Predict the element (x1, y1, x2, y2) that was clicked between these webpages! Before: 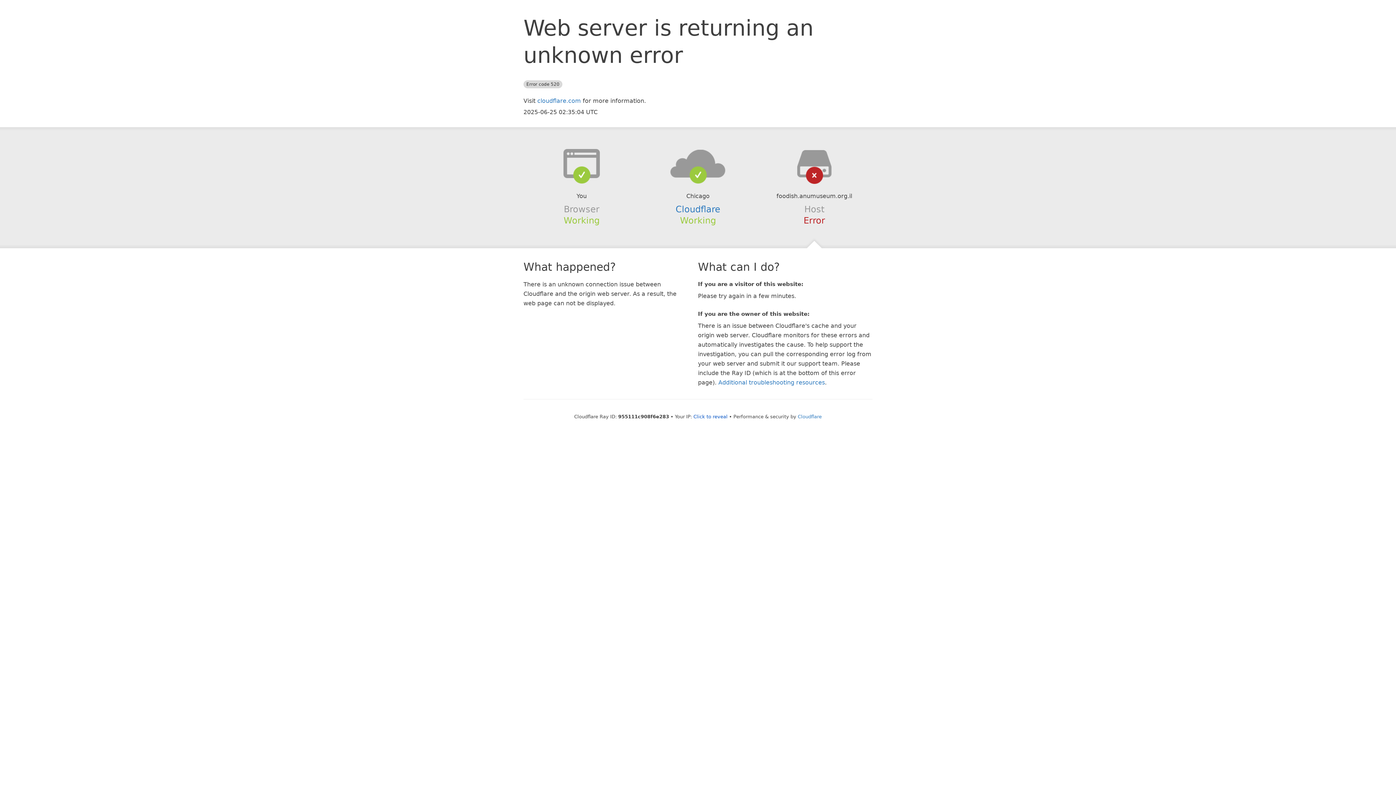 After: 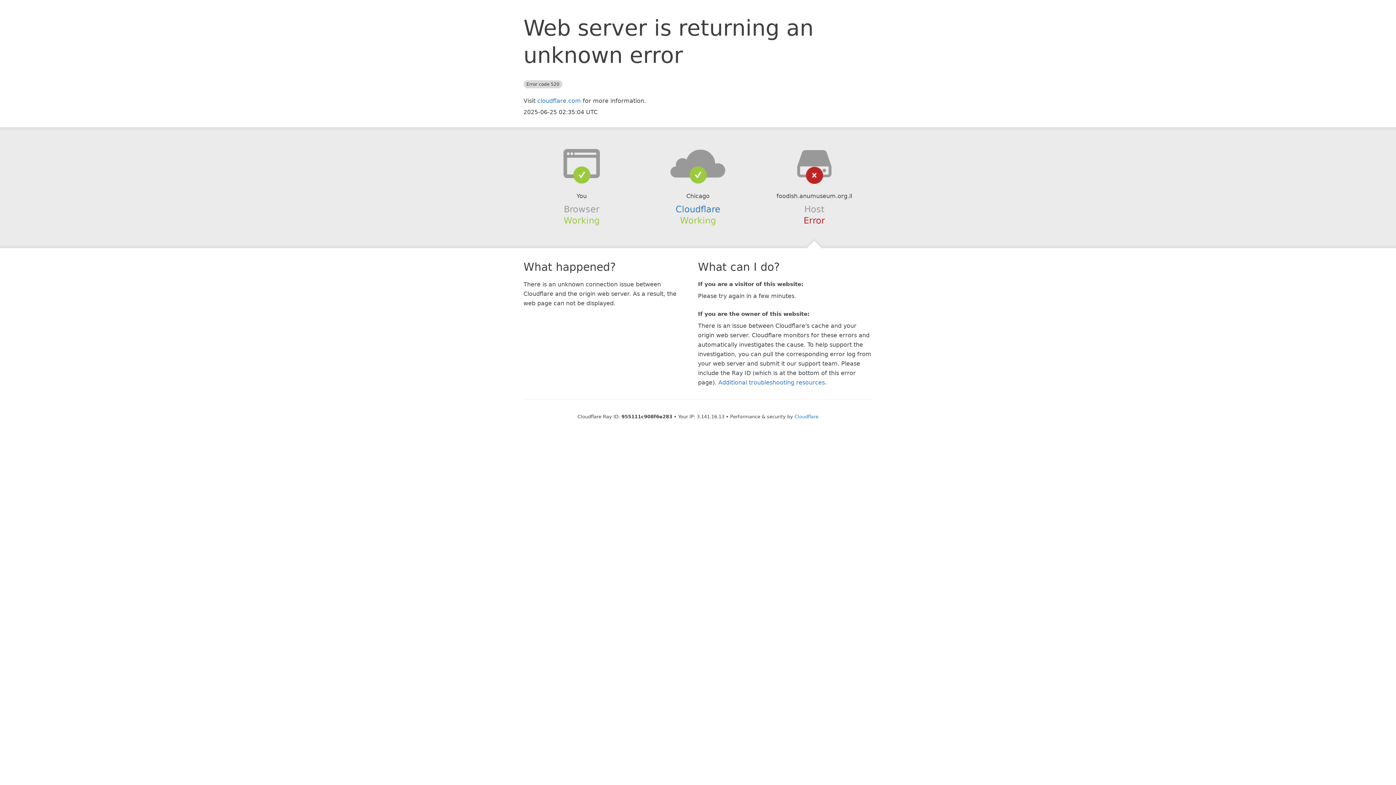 Action: bbox: (693, 414, 727, 419) label: Click to reveal